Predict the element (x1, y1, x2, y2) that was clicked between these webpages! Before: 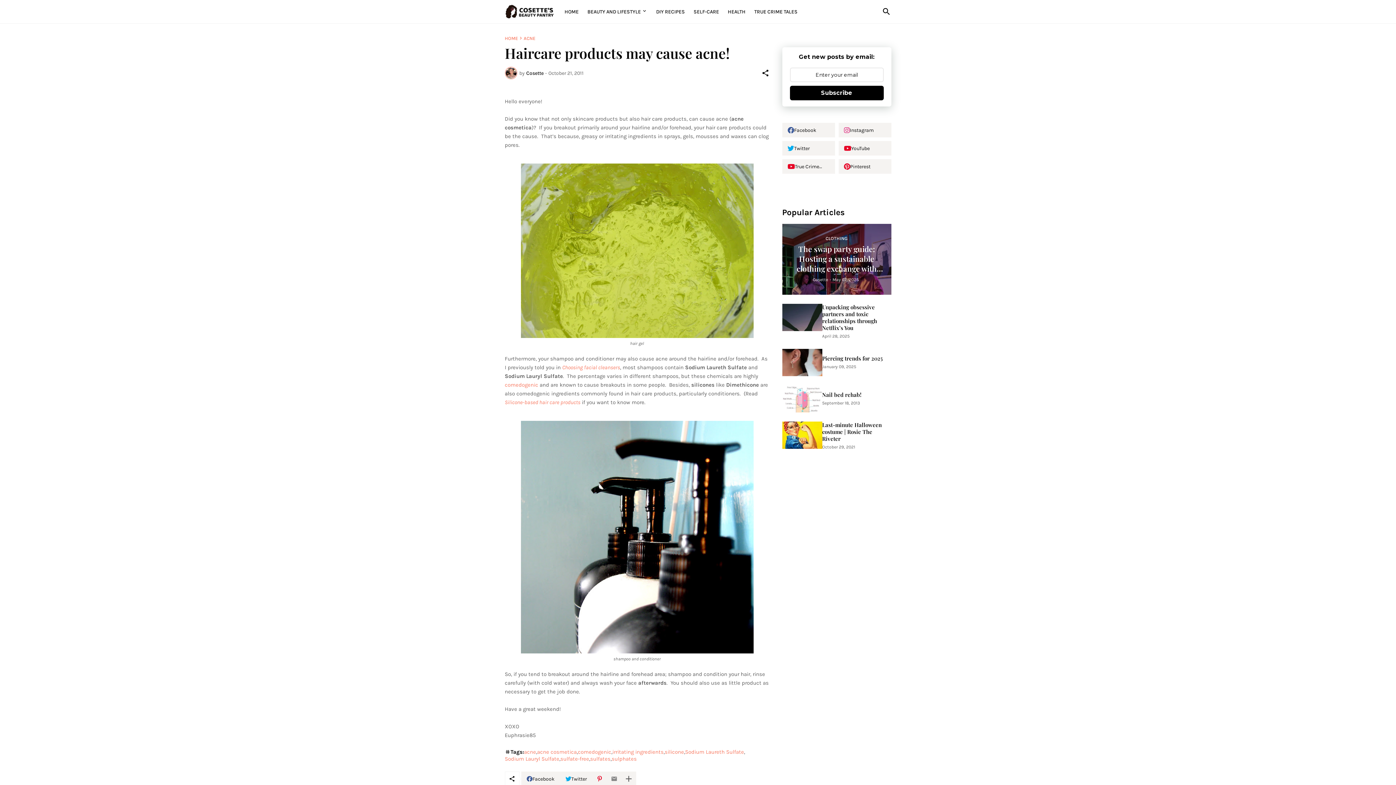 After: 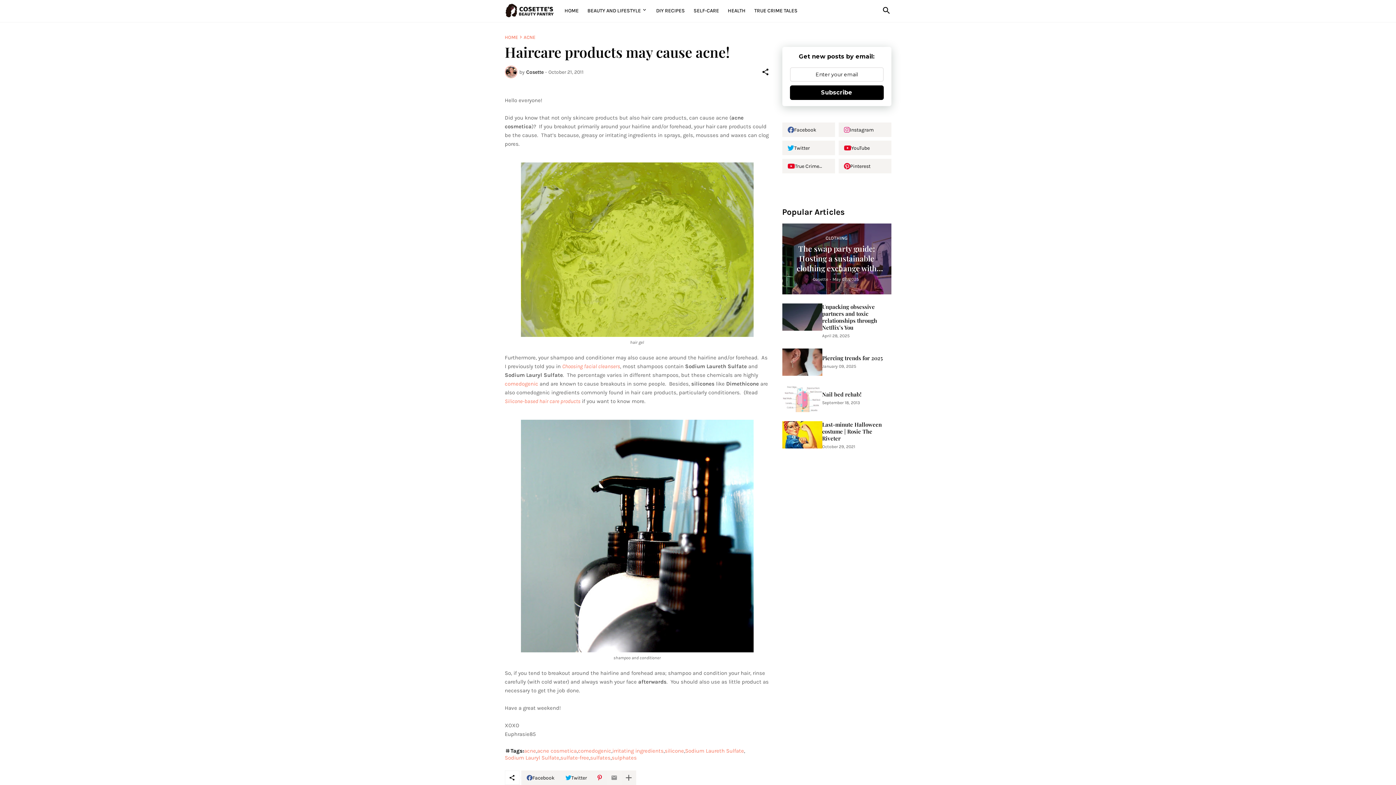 Action: bbox: (607, 772, 621, 786)